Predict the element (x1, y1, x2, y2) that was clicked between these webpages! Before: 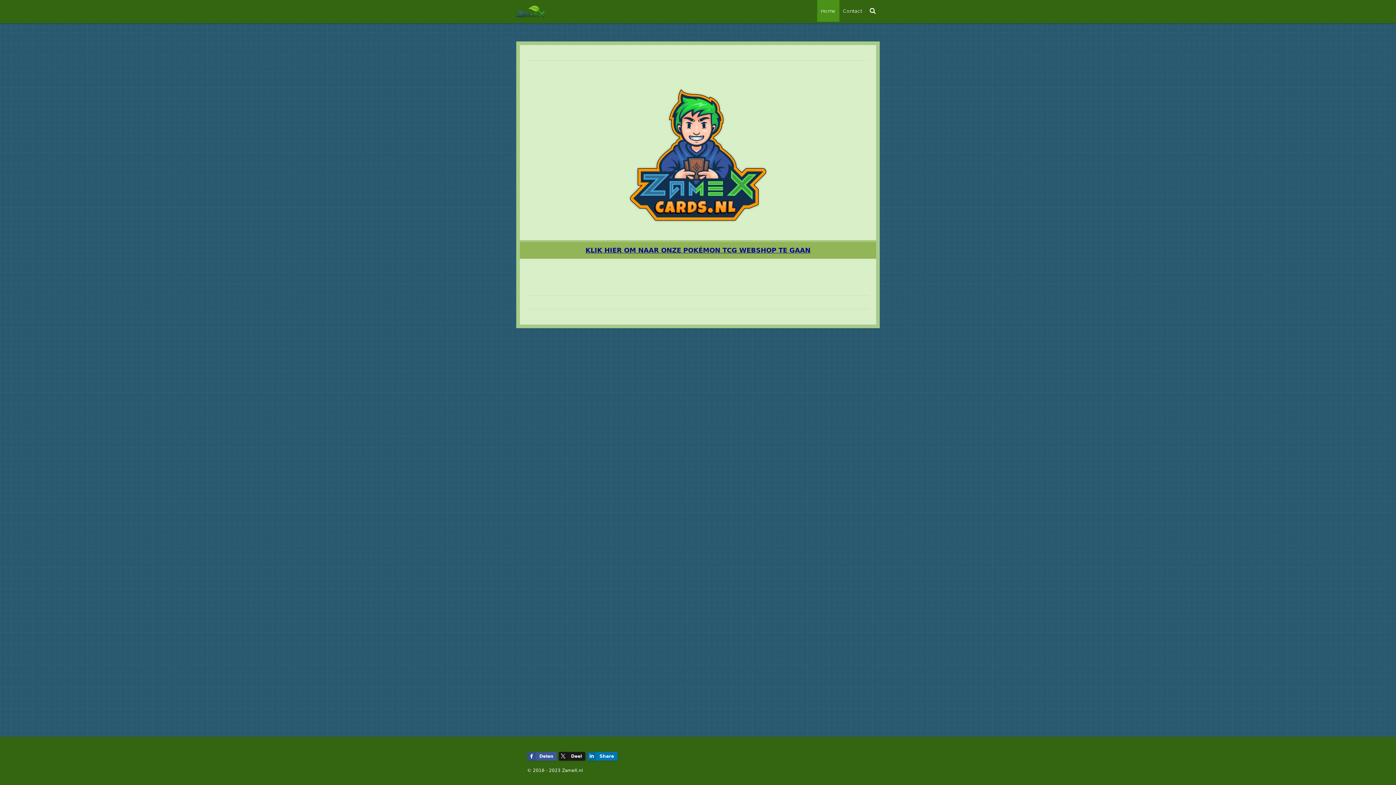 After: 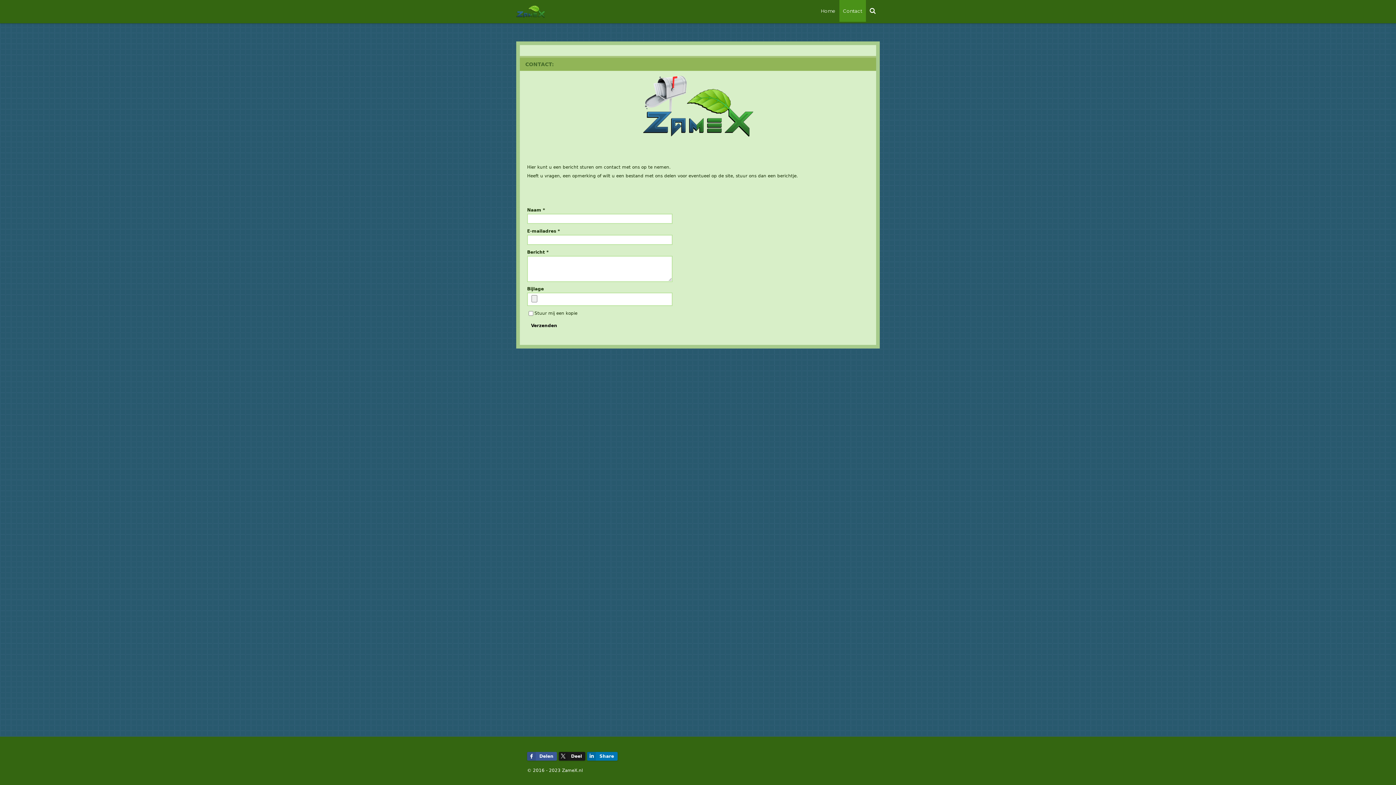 Action: bbox: (839, 0, 866, 21) label: Contact